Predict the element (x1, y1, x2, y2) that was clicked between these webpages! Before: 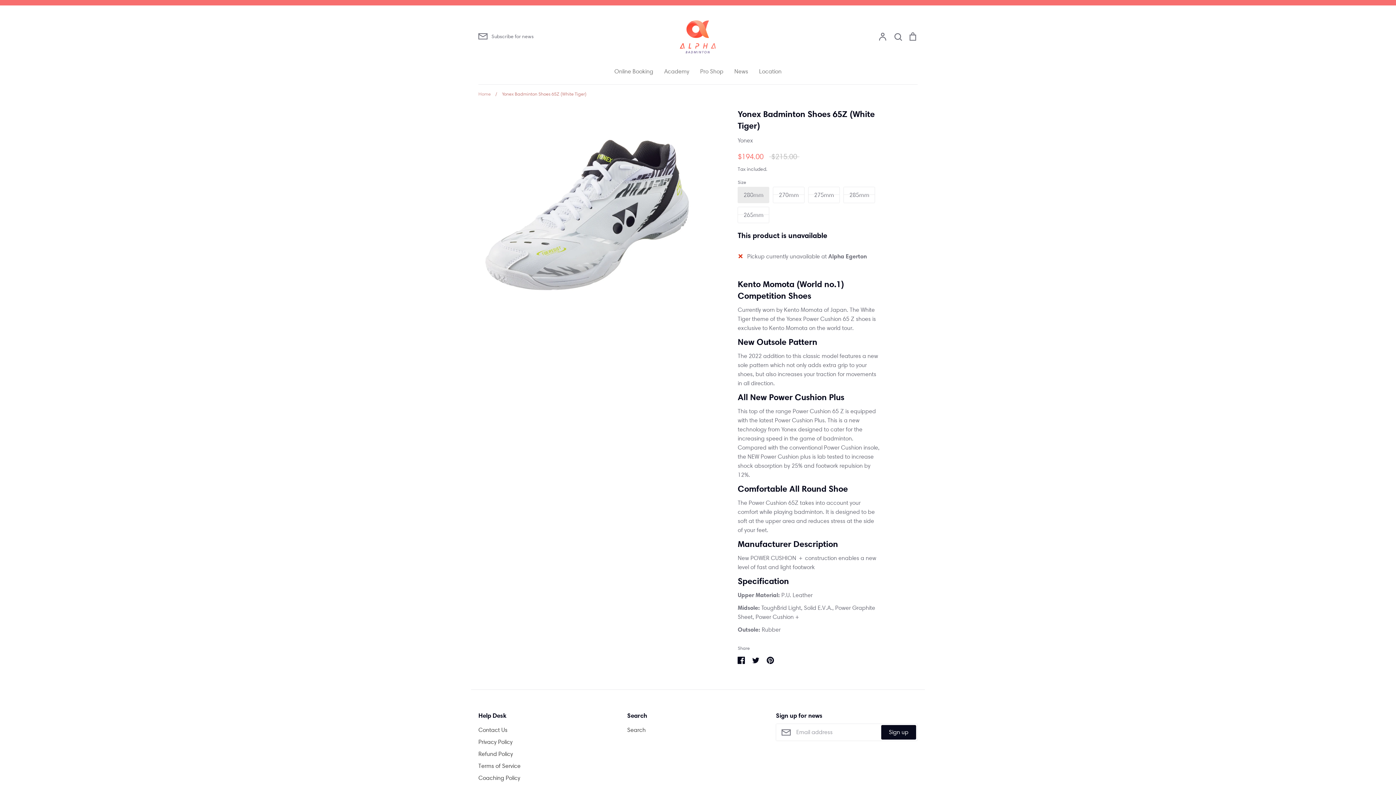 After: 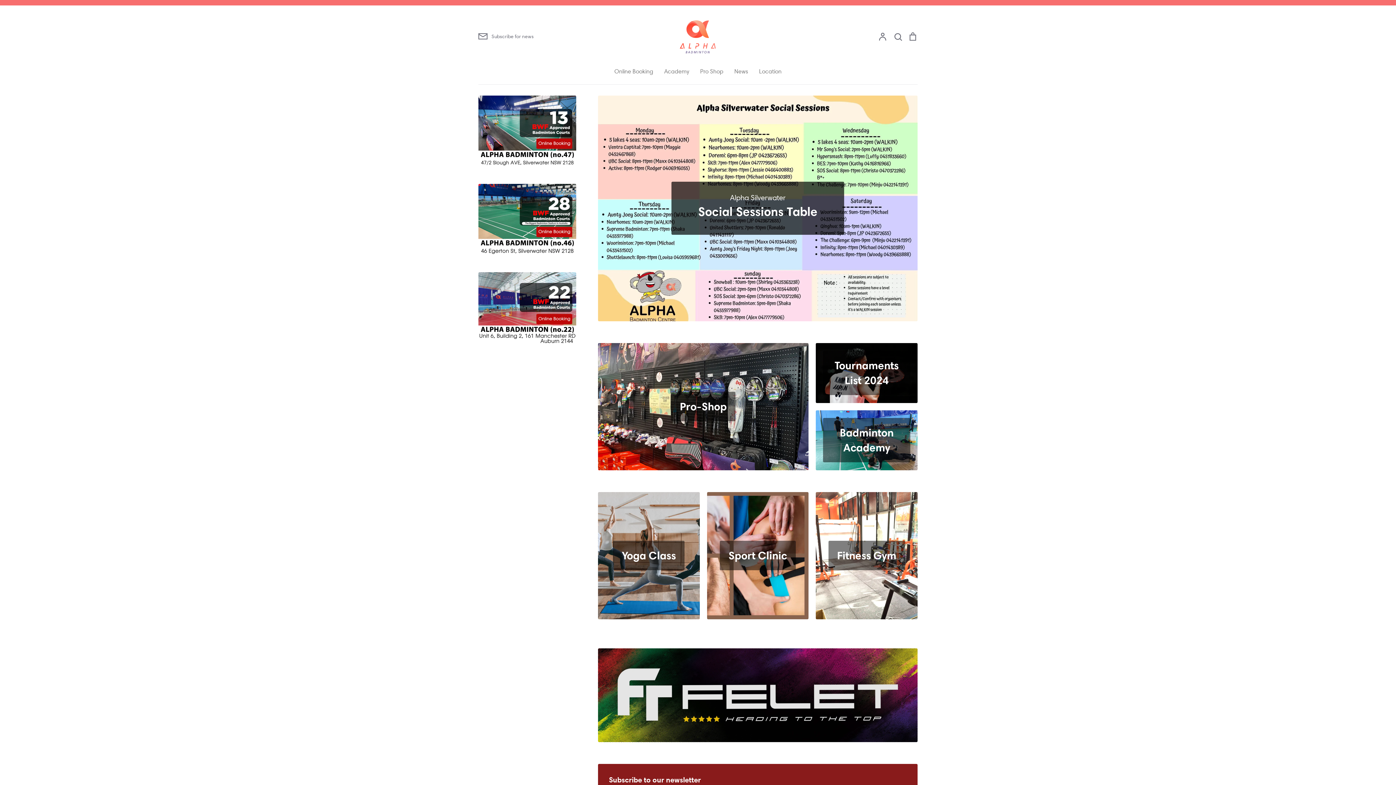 Action: label: Home bbox: (478, 90, 490, 96)